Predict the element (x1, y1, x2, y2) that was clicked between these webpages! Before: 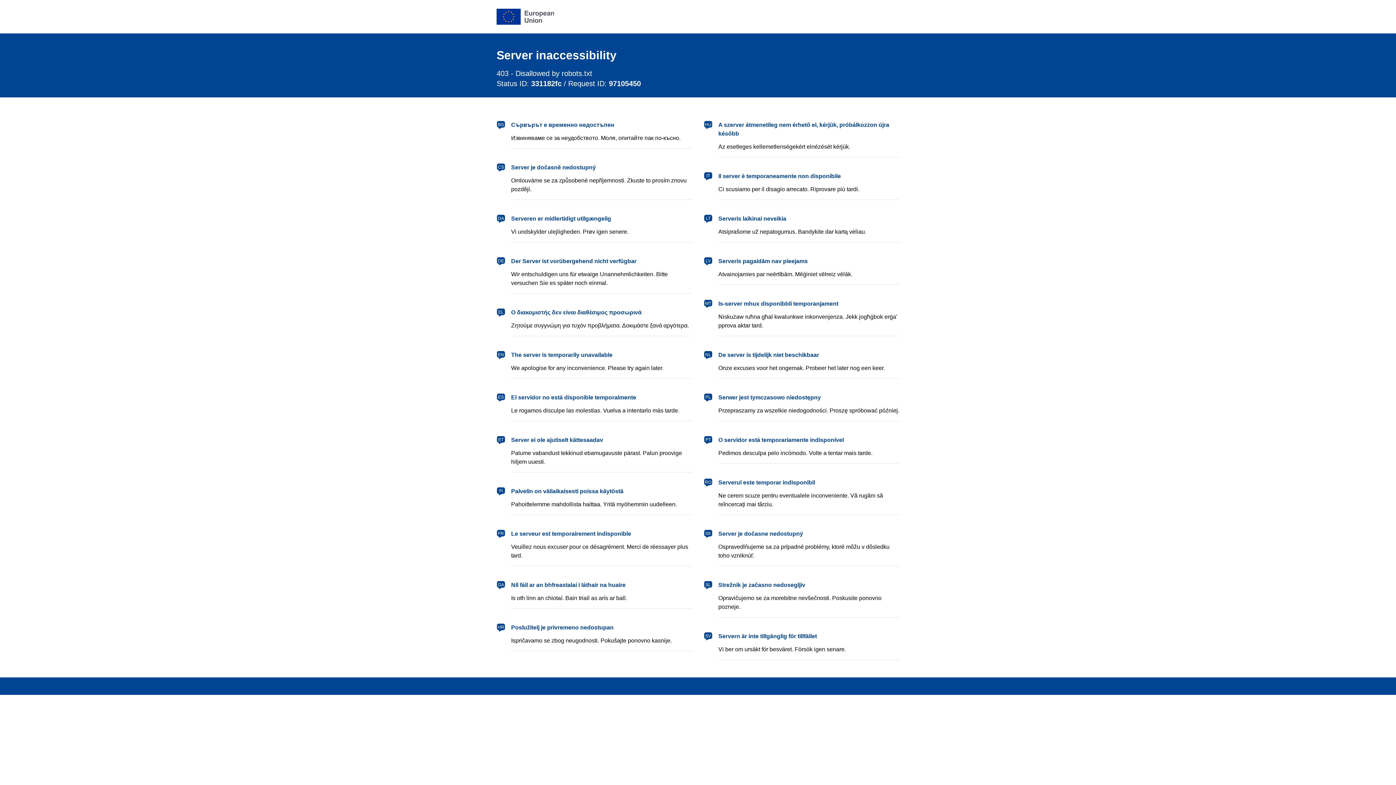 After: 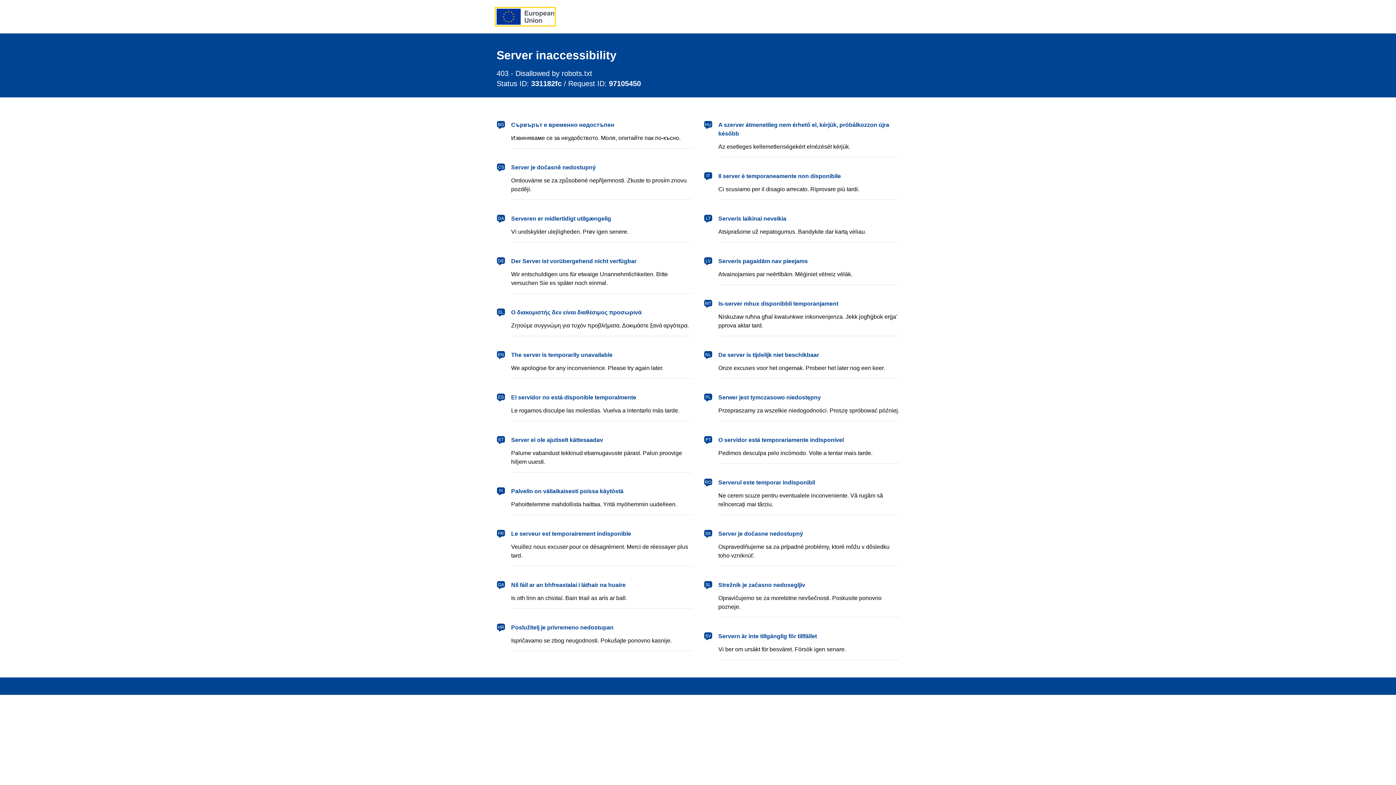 Action: bbox: (496, 8, 554, 24) label: European Union